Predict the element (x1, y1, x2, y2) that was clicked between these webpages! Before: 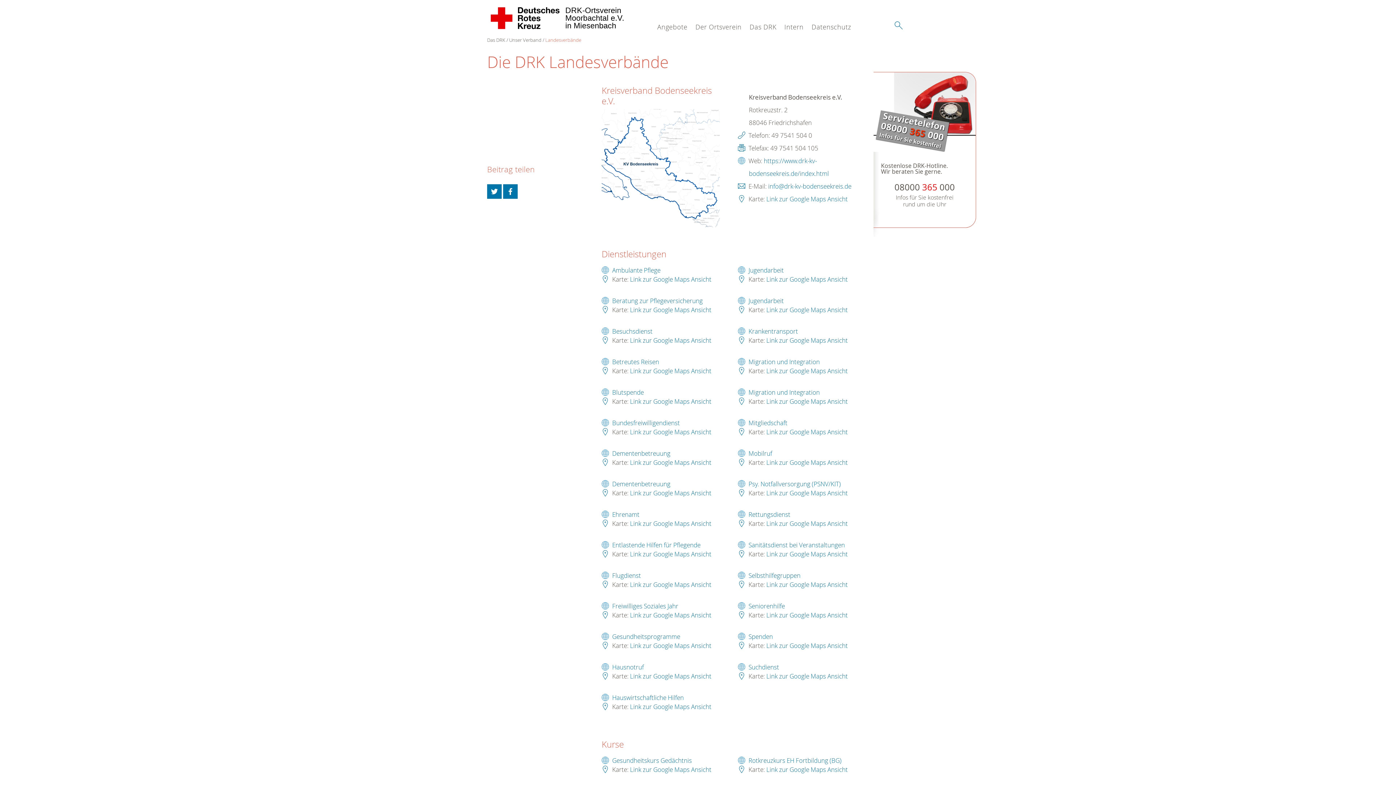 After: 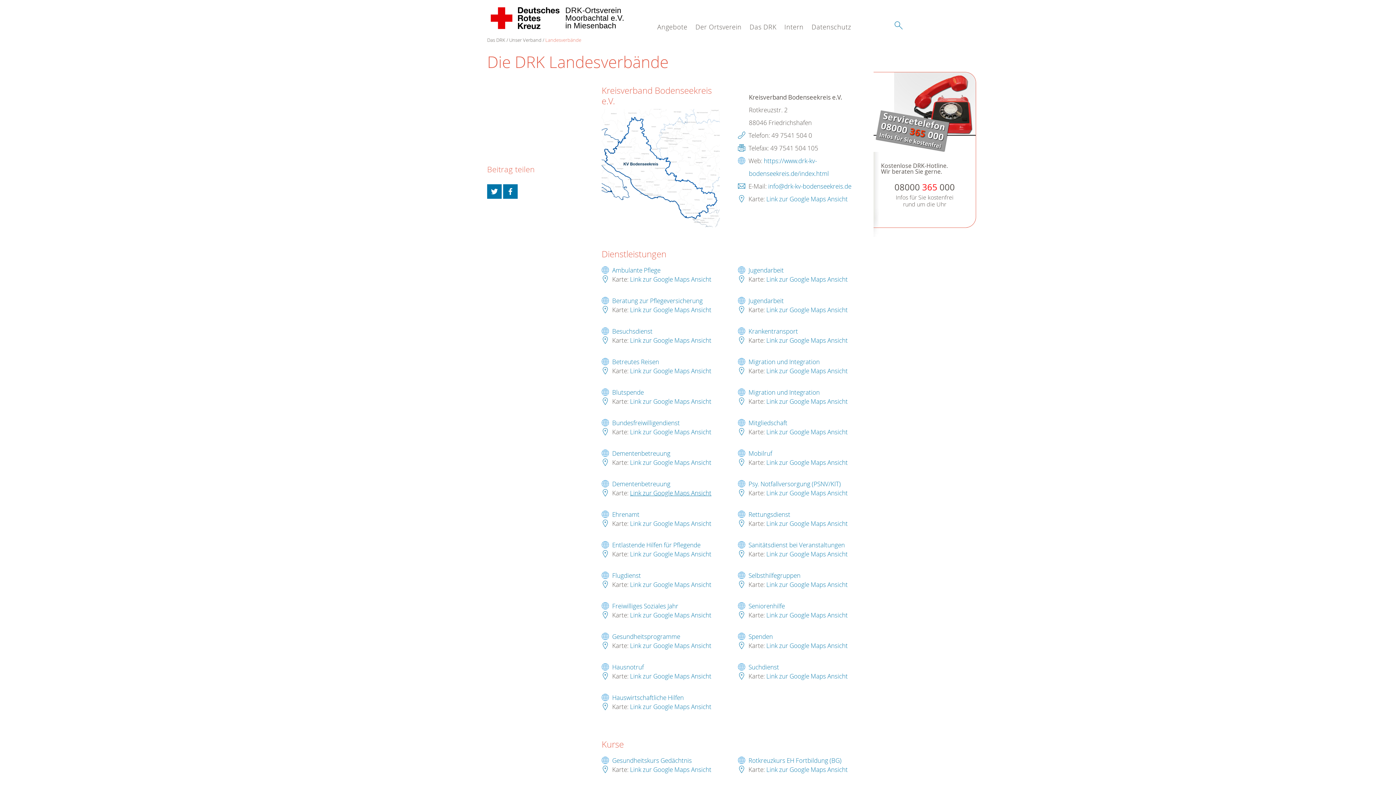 Action: bbox: (630, 488, 711, 497) label: Link zur Google Maps Ansicht